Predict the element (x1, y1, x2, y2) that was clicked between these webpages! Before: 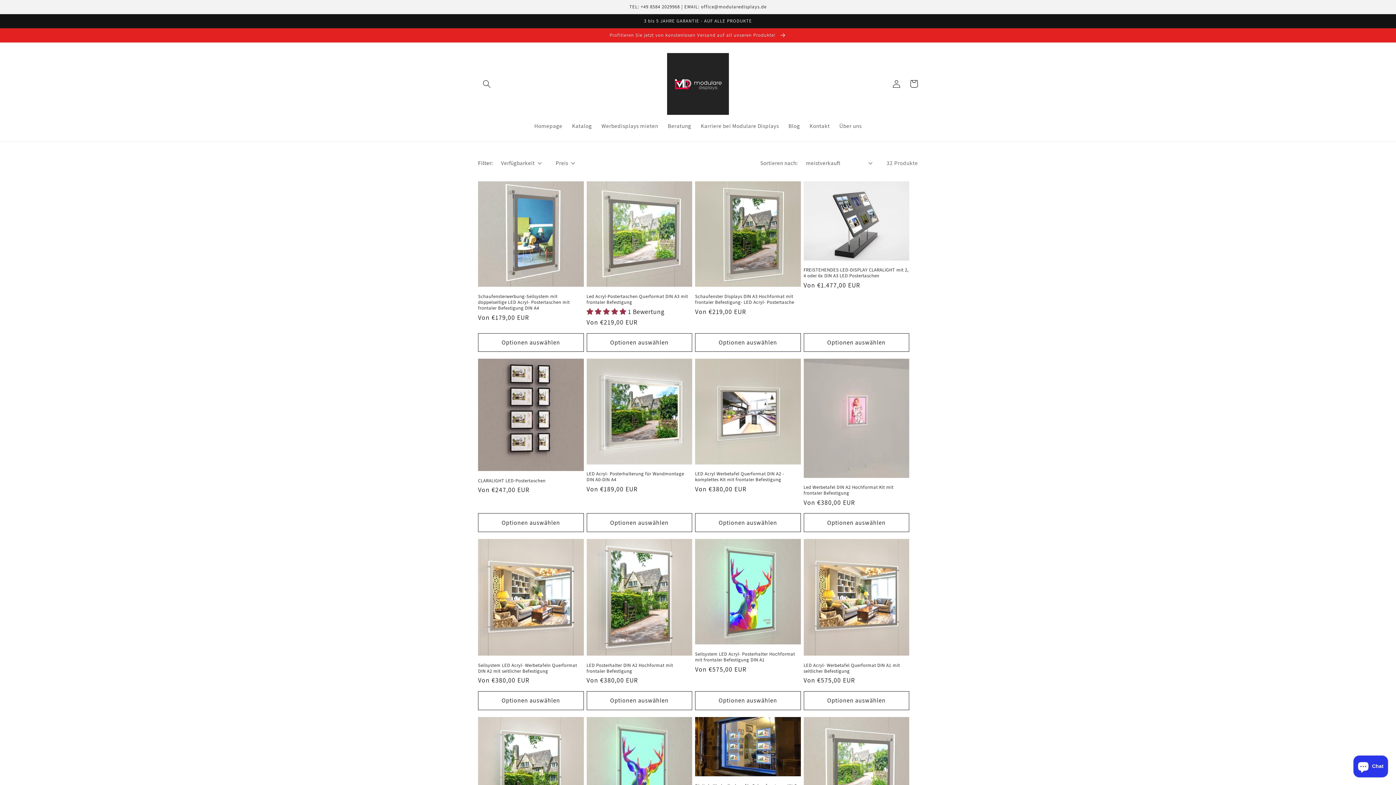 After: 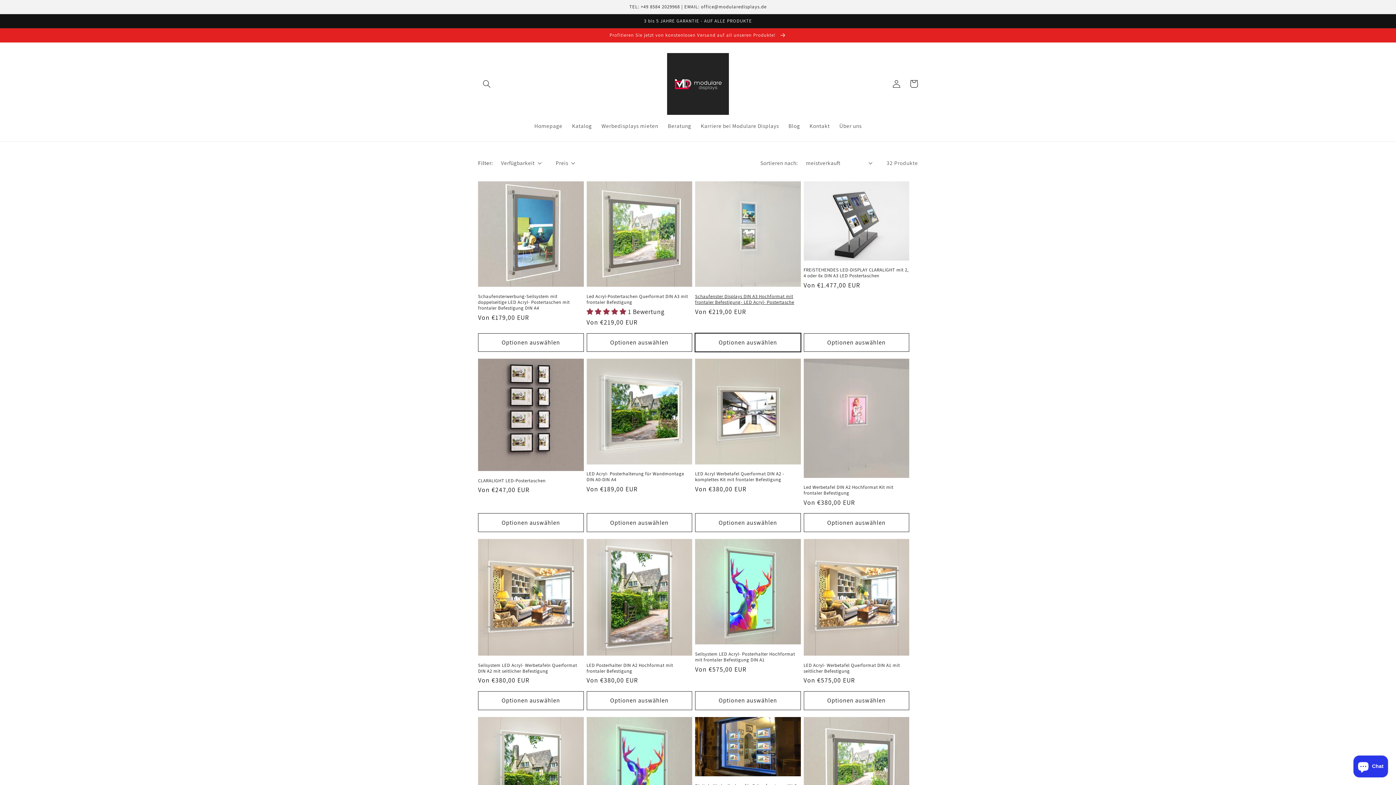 Action: bbox: (695, 333, 800, 352) label: Optionen auswählen